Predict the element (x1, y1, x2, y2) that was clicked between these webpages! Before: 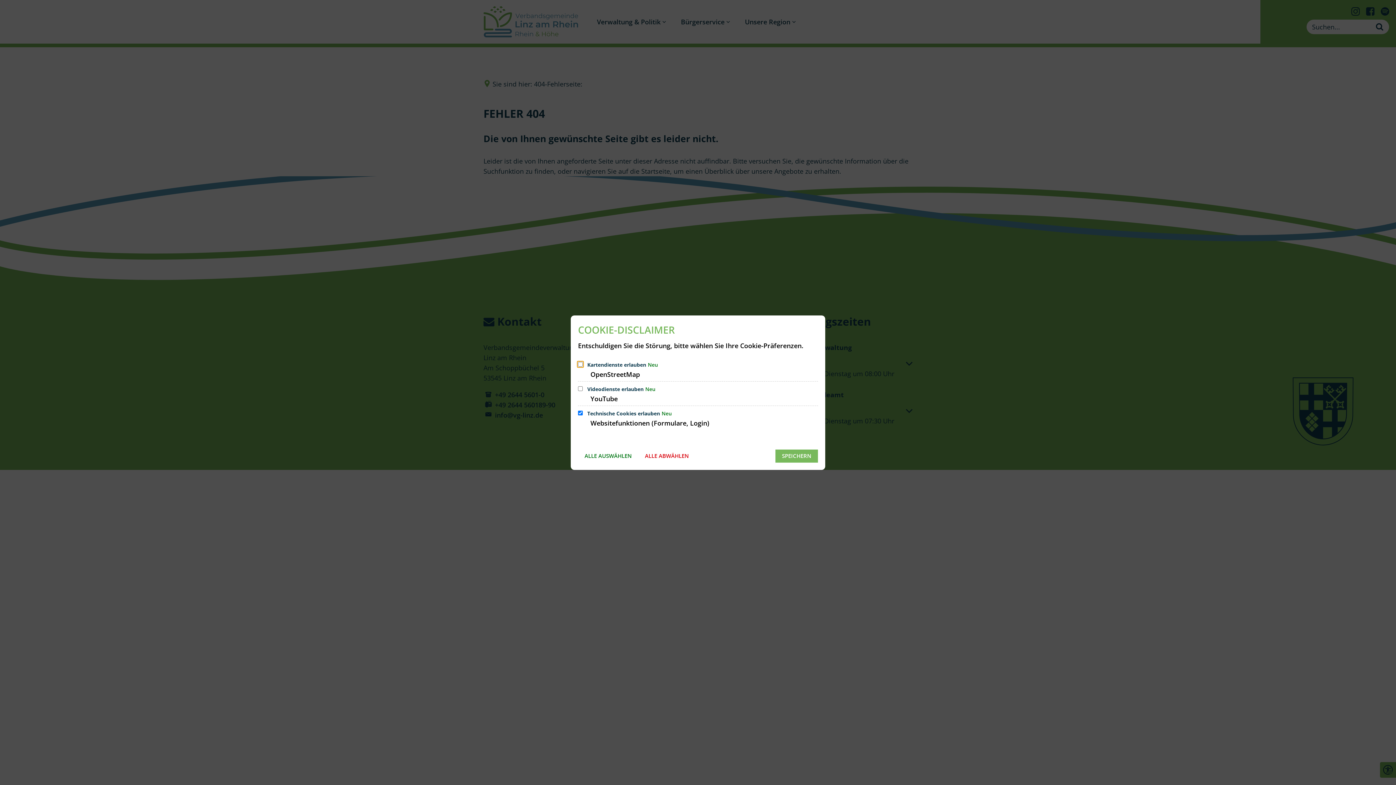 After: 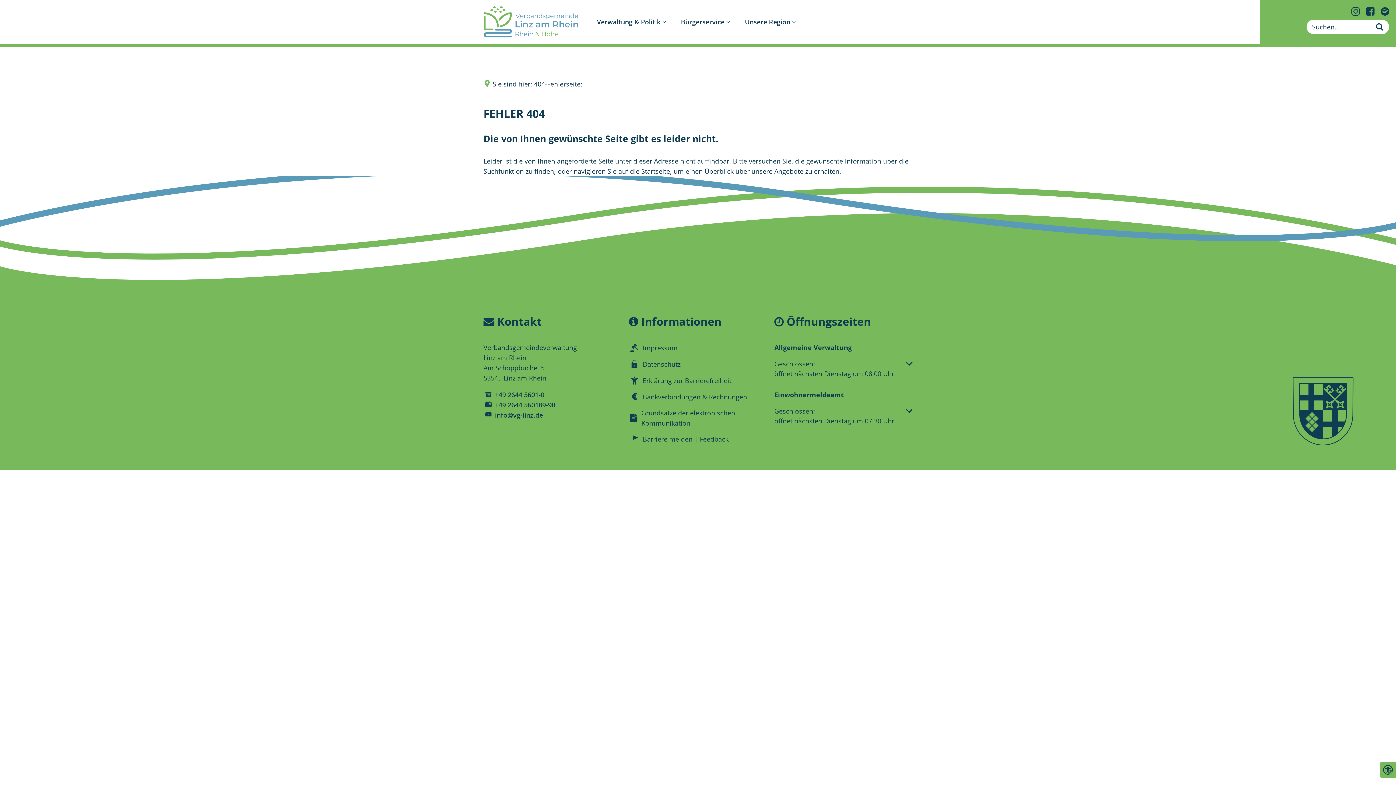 Action: label: SPEICHERN bbox: (775, 449, 818, 462)